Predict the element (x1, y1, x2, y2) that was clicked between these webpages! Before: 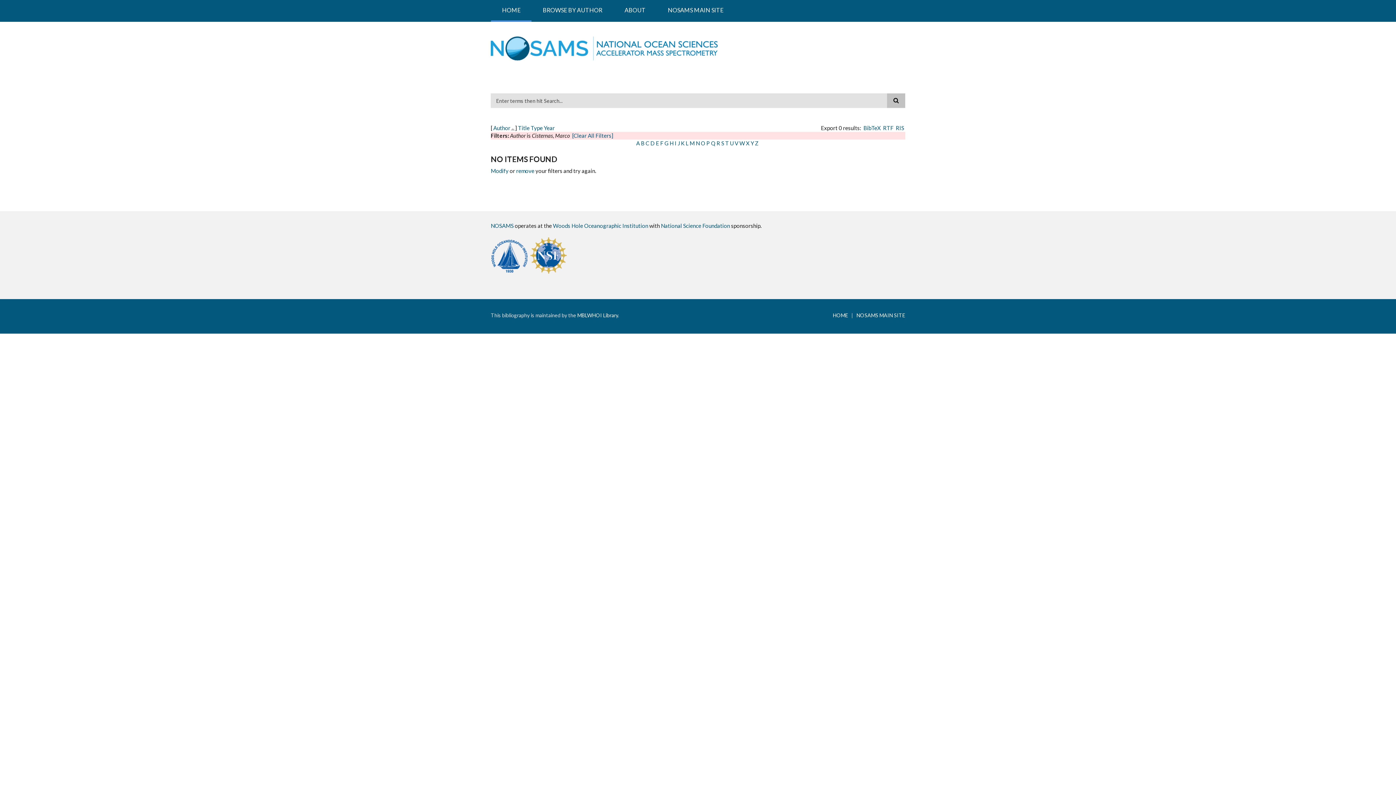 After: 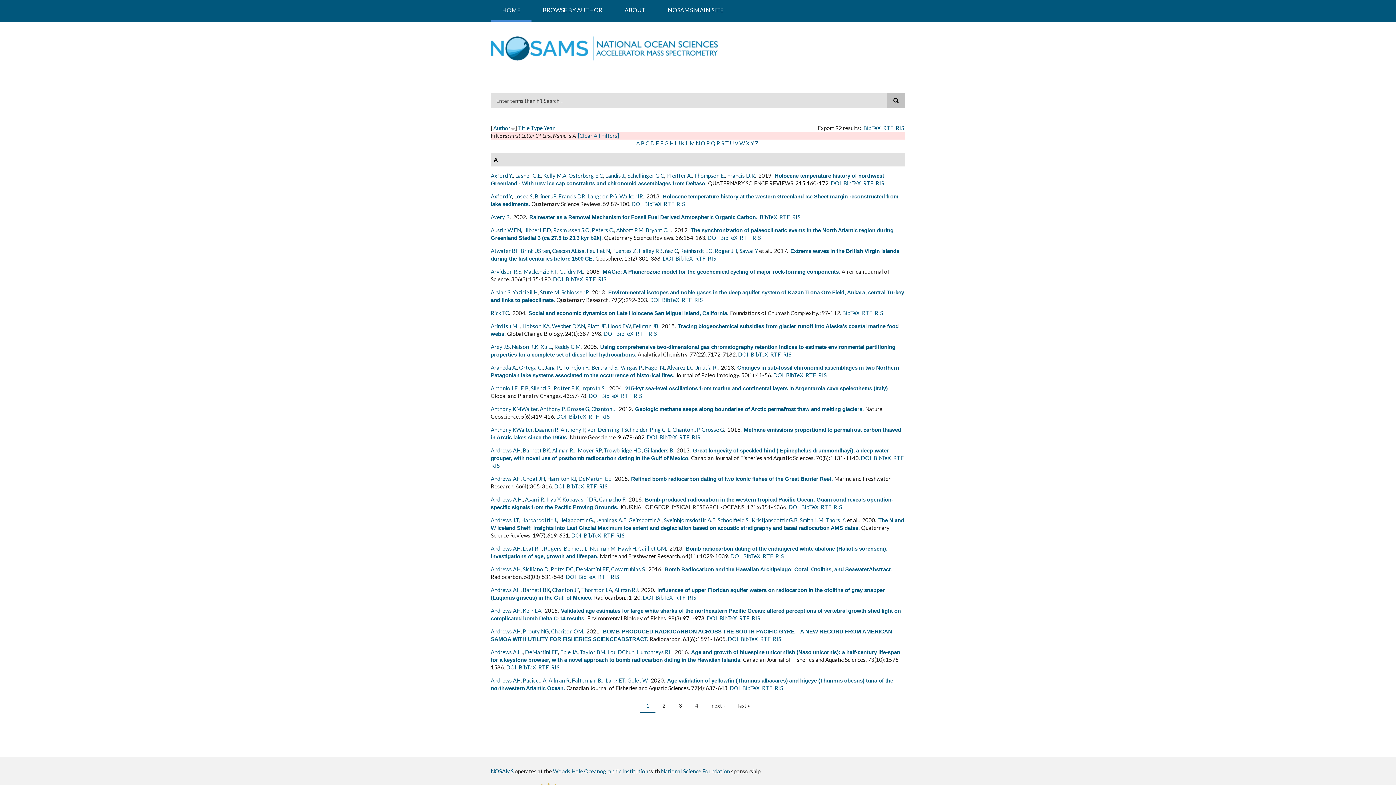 Action: bbox: (636, 140, 640, 146) label: A